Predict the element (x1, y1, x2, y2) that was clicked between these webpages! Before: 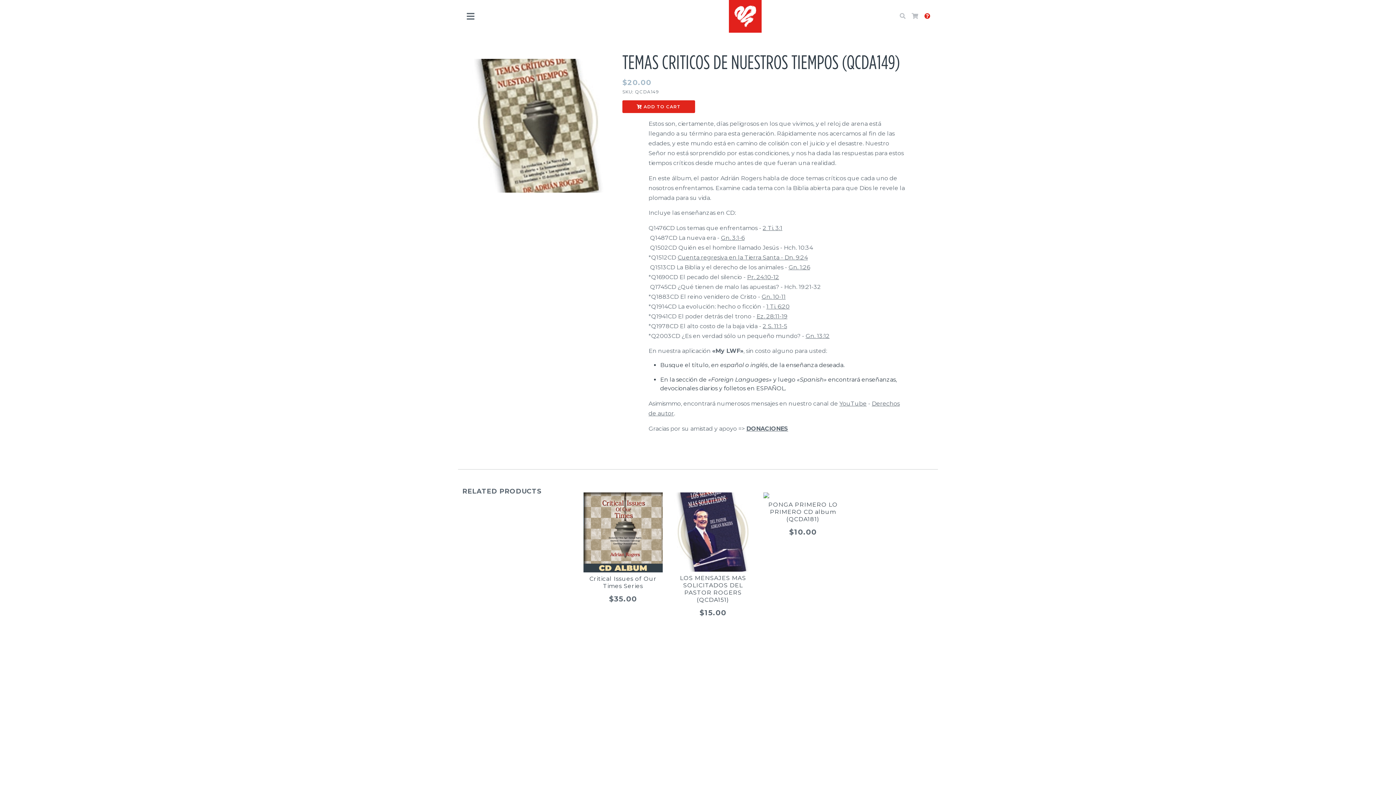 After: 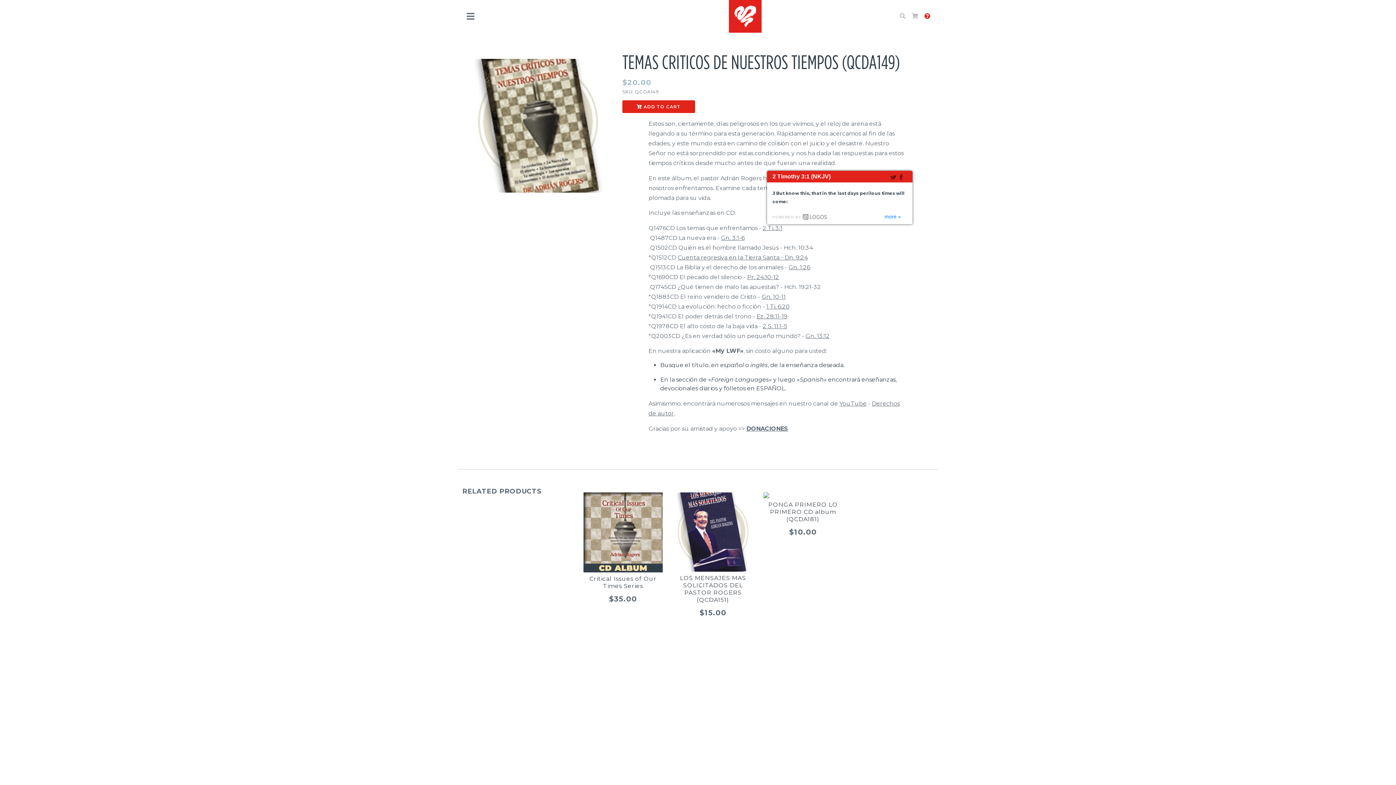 Action: label: 2 Ti. 3:1 bbox: (762, 224, 782, 231)